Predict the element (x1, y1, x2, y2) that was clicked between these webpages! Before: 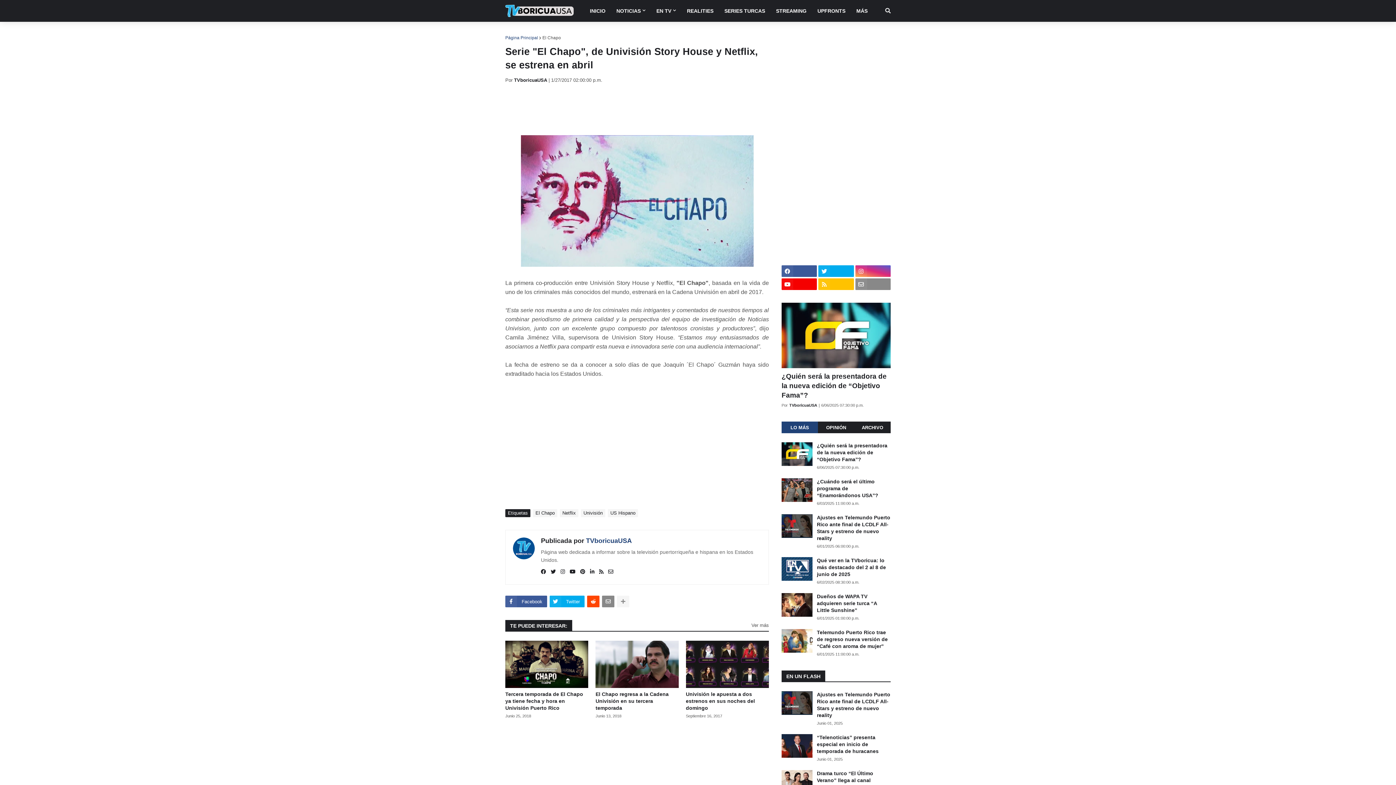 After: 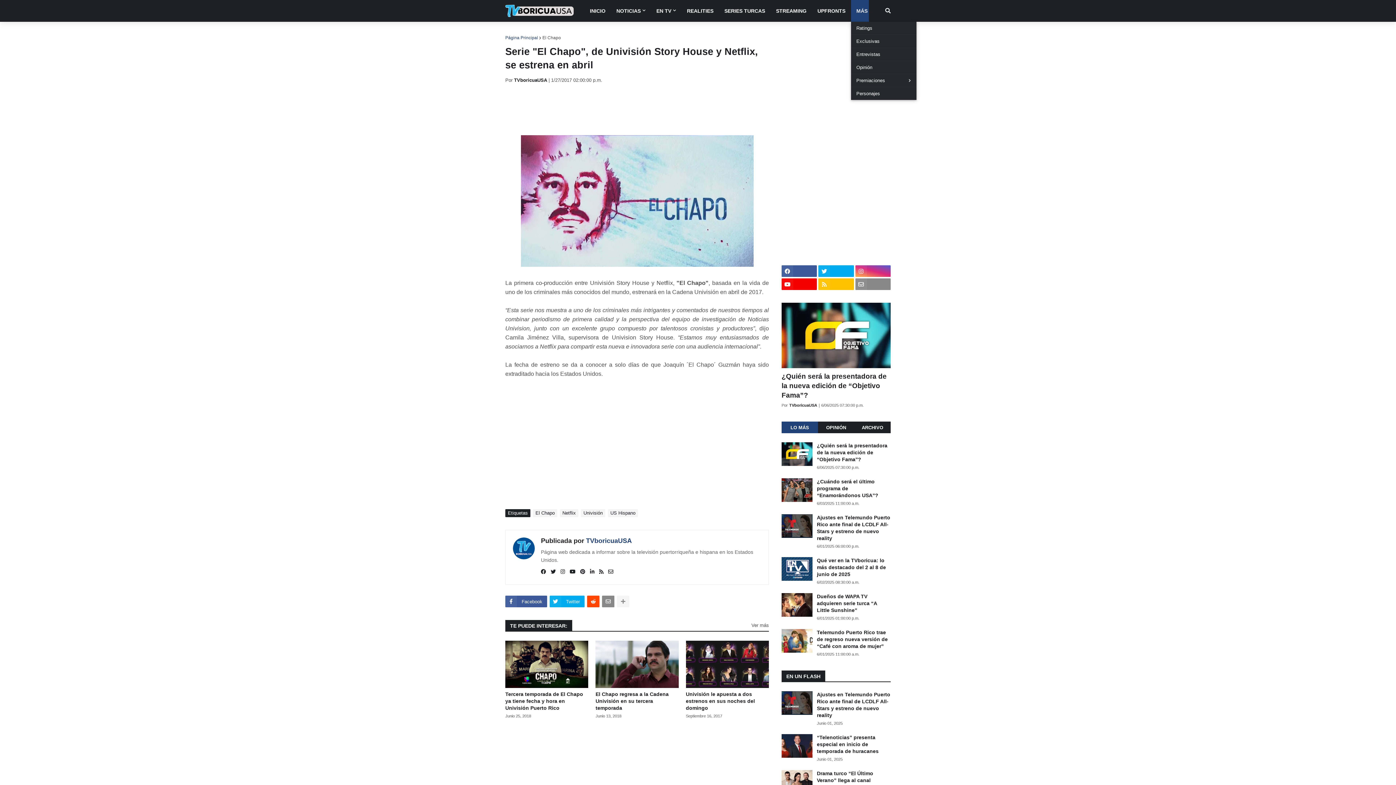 Action: label: MÁS bbox: (851, 0, 878, 21)